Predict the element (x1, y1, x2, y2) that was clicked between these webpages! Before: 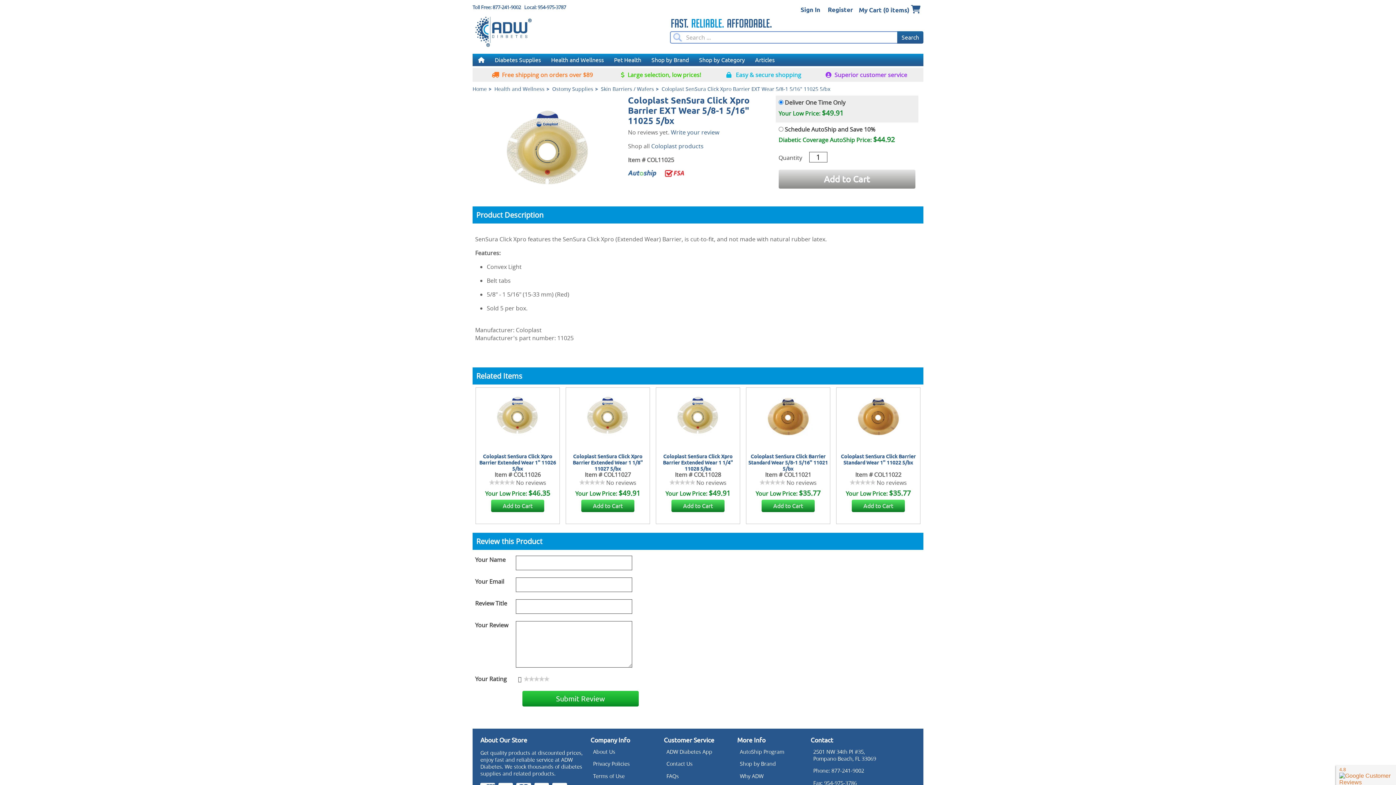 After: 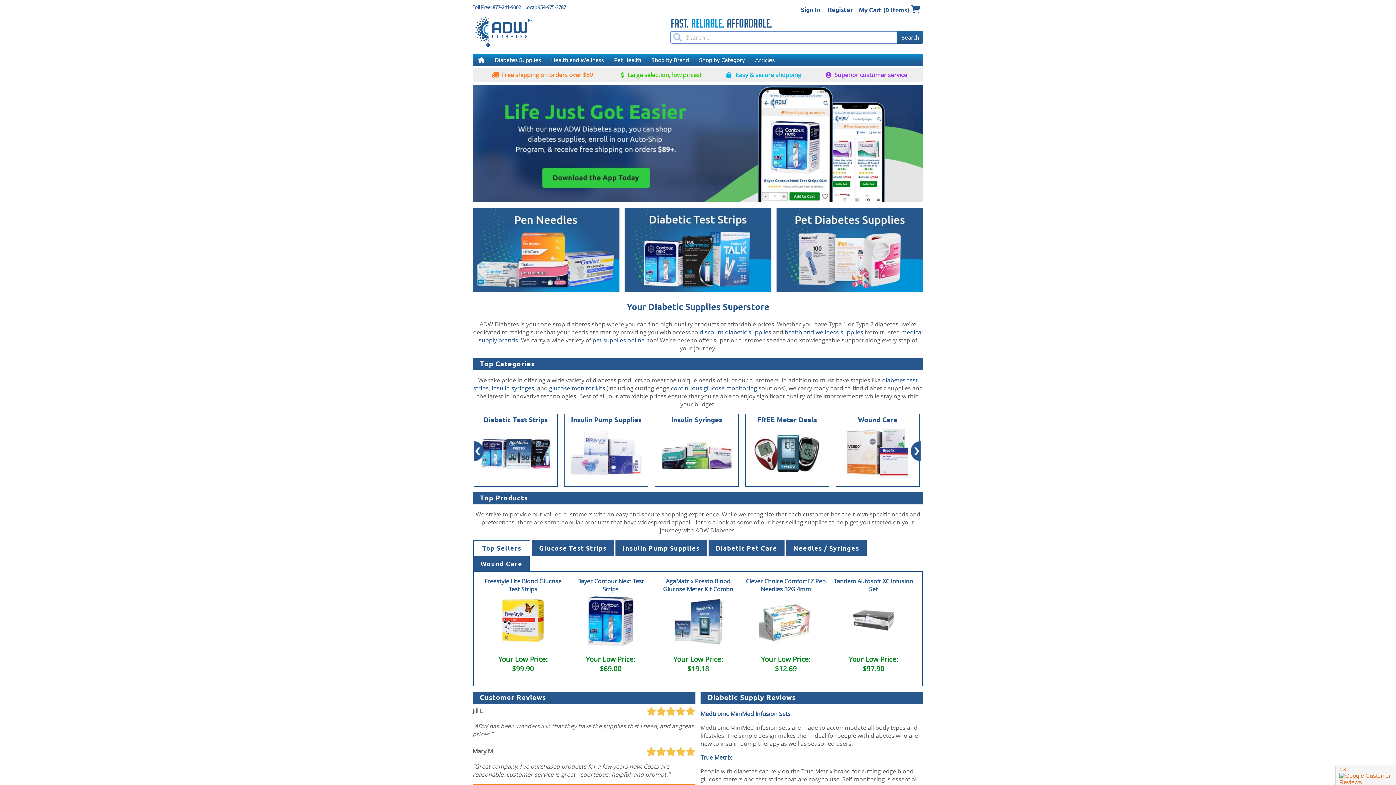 Action: bbox: (472, 15, 581, 48)